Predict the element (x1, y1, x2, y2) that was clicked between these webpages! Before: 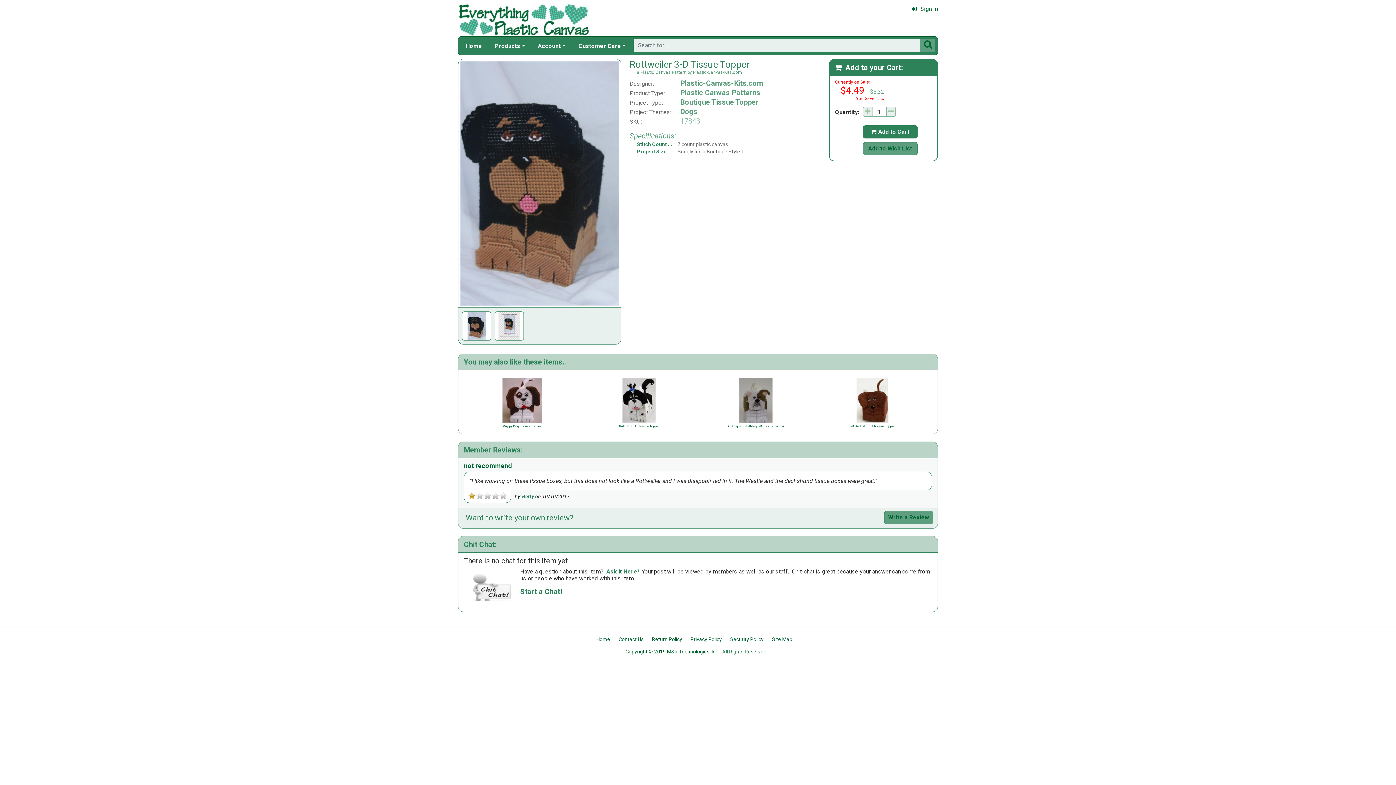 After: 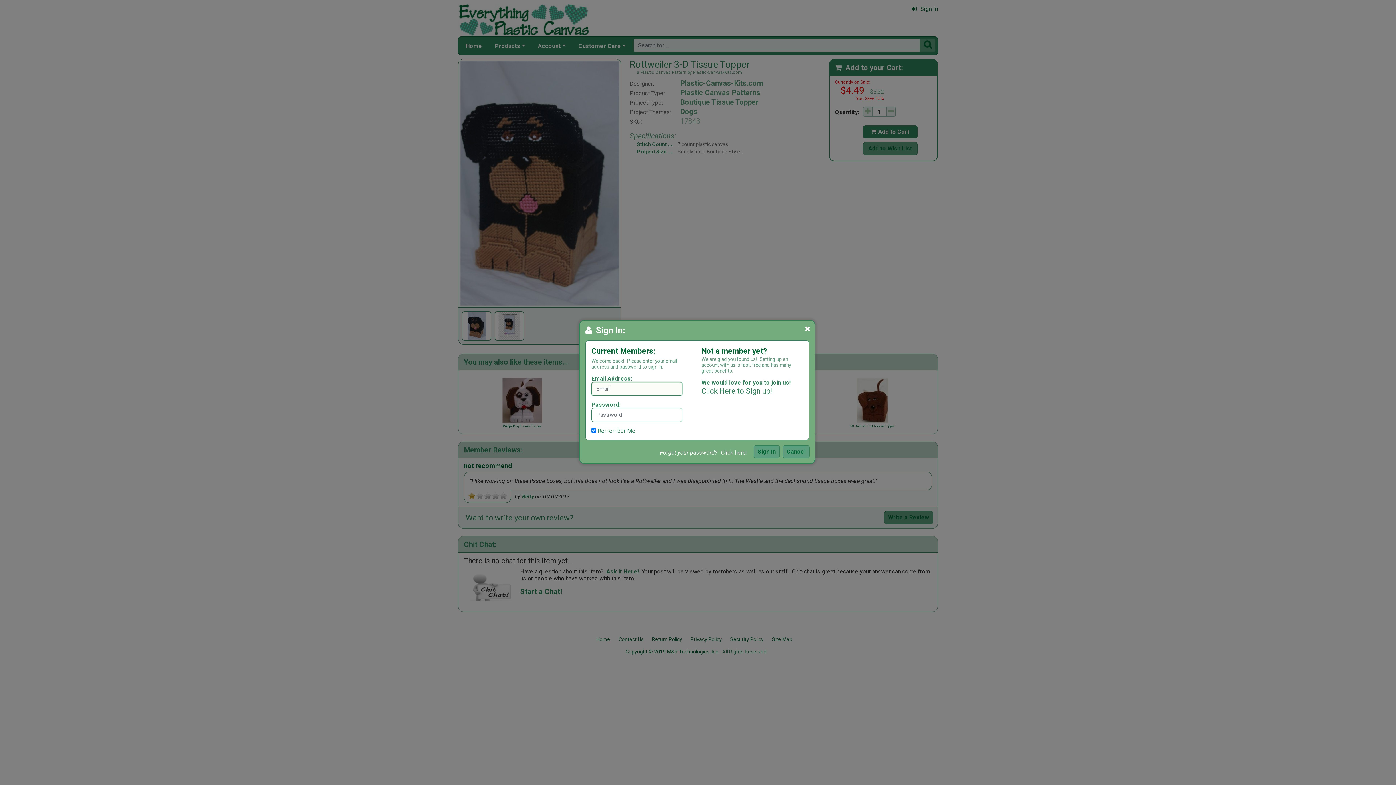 Action: label: Sign In bbox: (906, 5, 938, 12)